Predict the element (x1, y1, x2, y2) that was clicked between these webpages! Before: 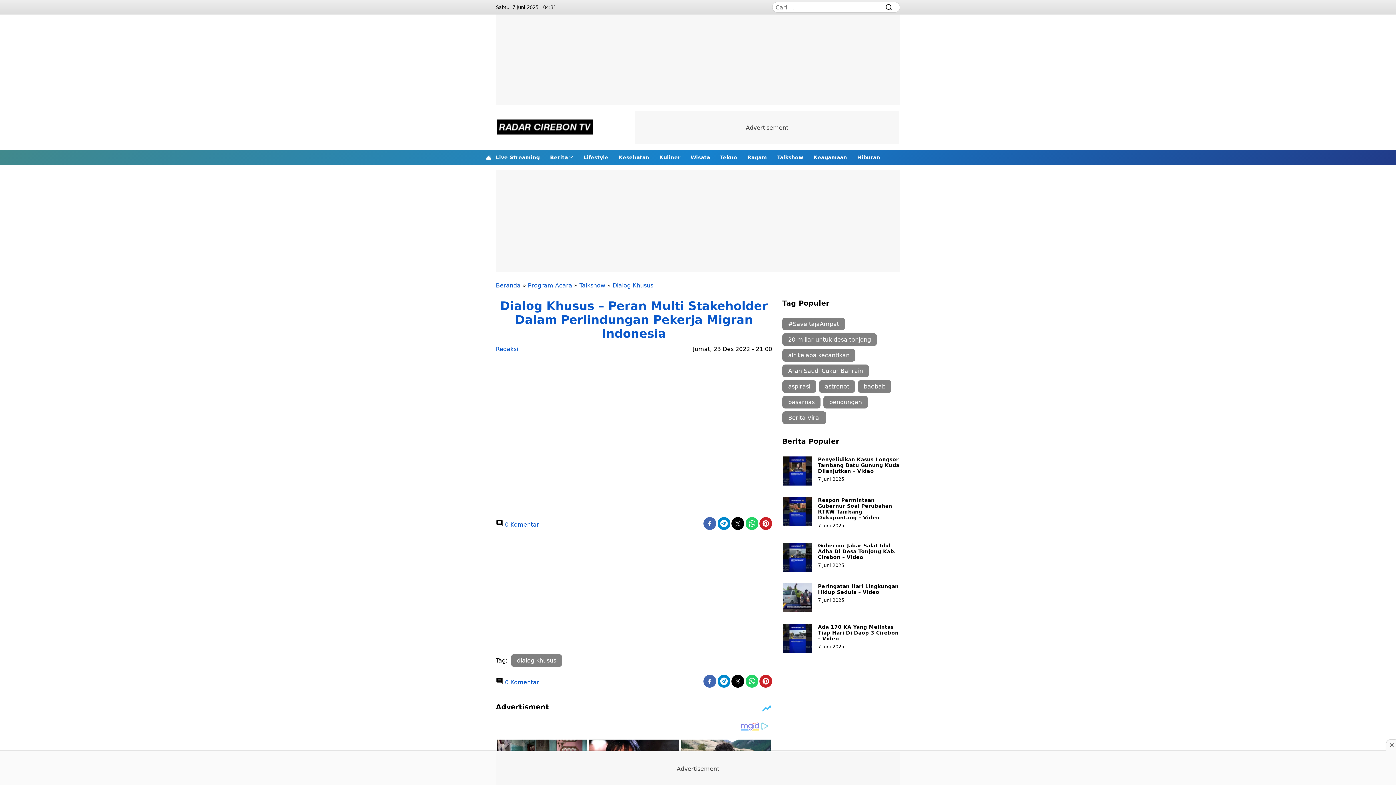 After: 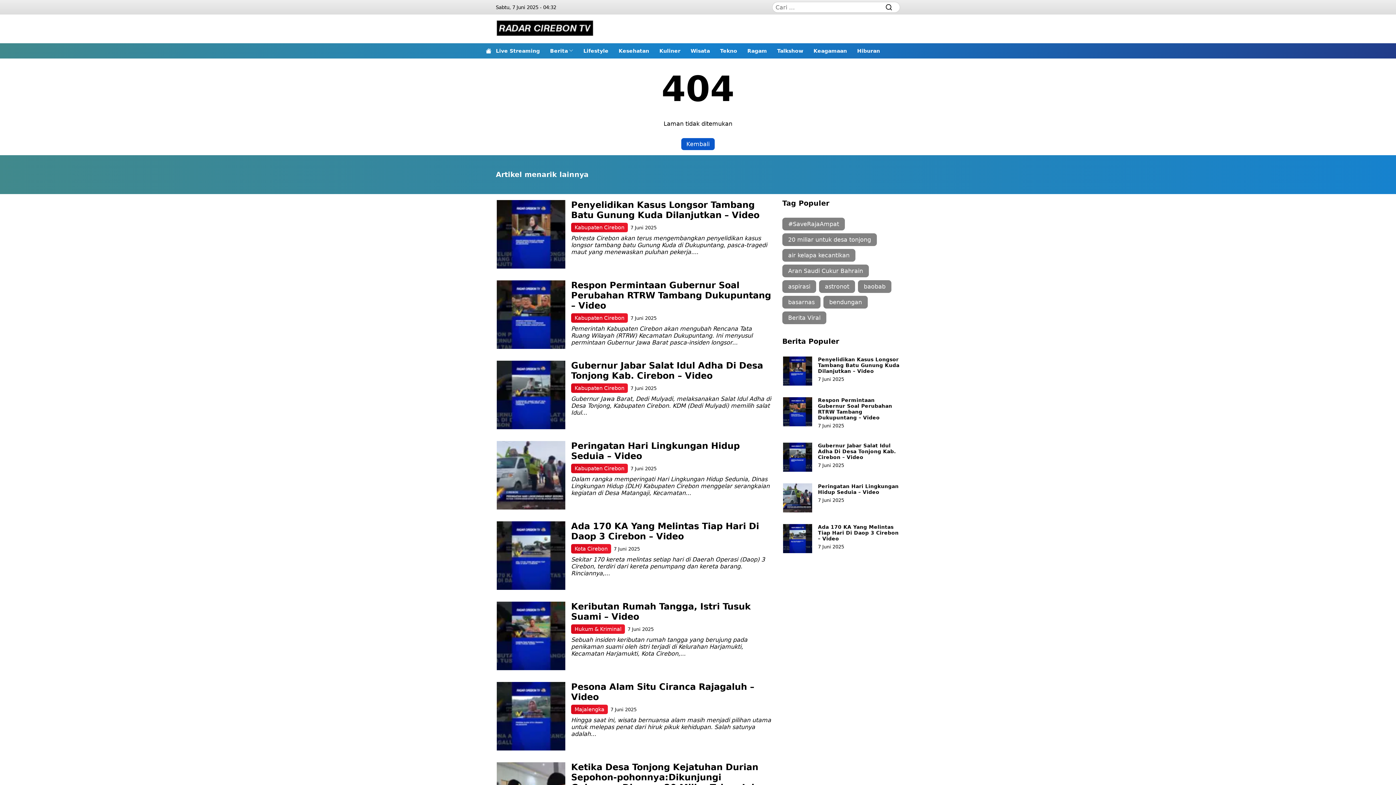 Action: label: Cari bbox: (882, 1, 895, 12)